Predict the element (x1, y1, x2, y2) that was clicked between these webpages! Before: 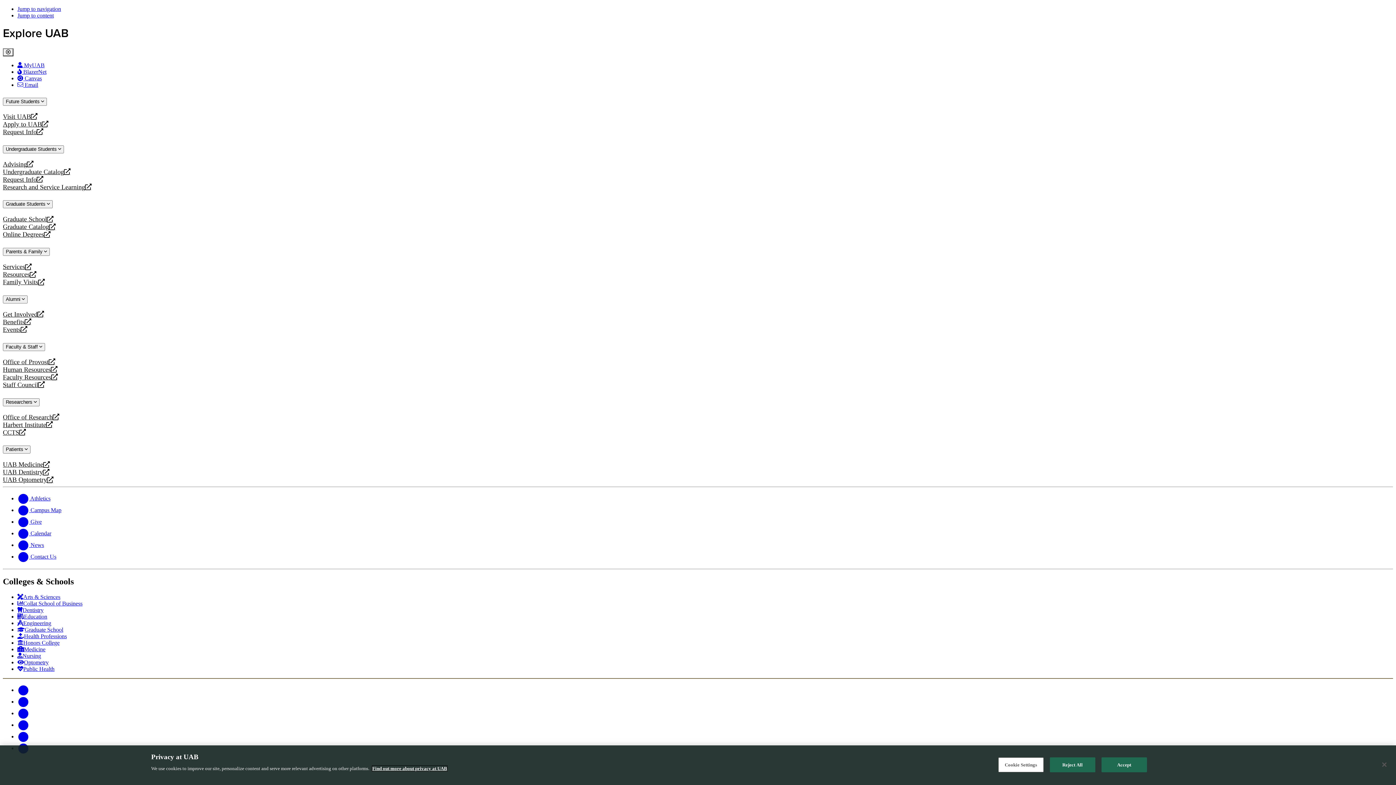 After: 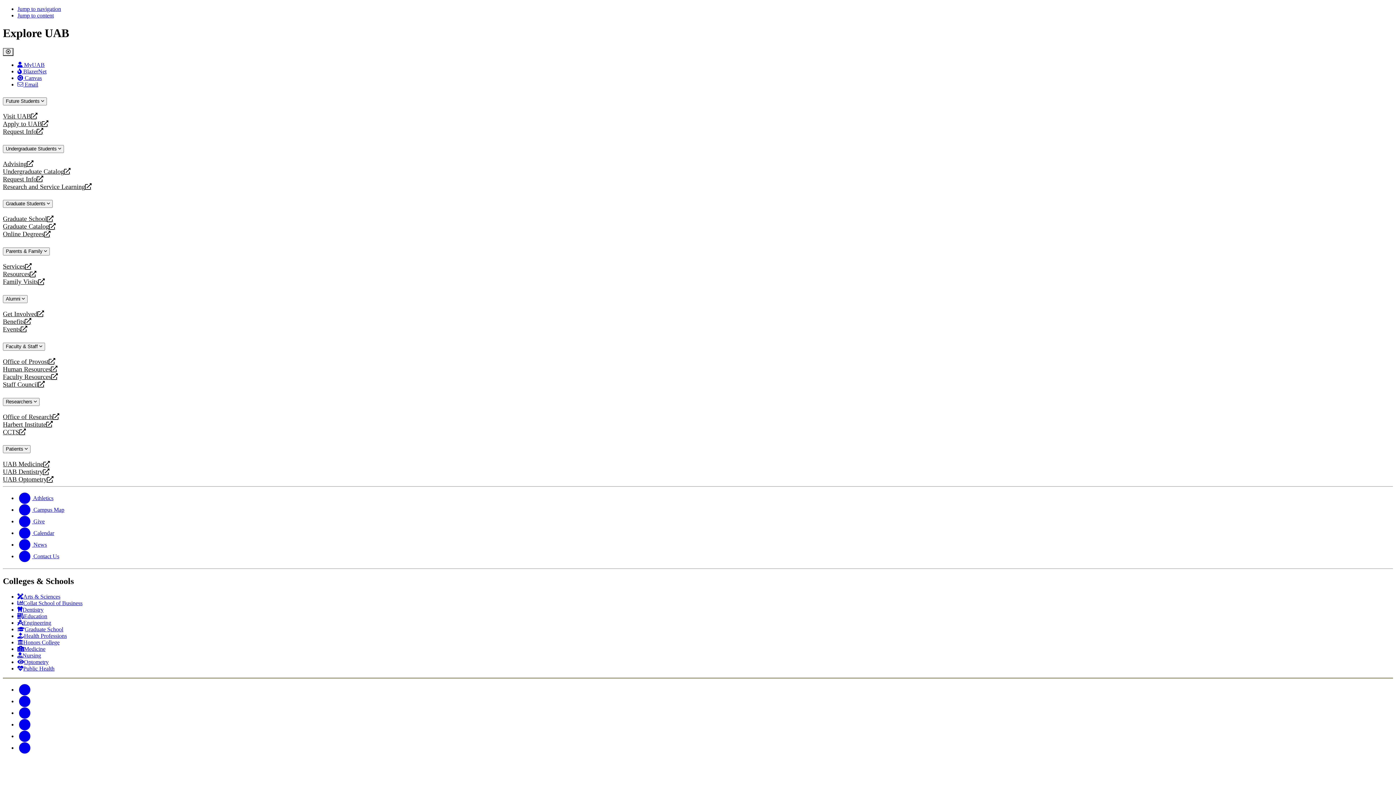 Action: label: Medicine bbox: (17, 646, 45, 652)